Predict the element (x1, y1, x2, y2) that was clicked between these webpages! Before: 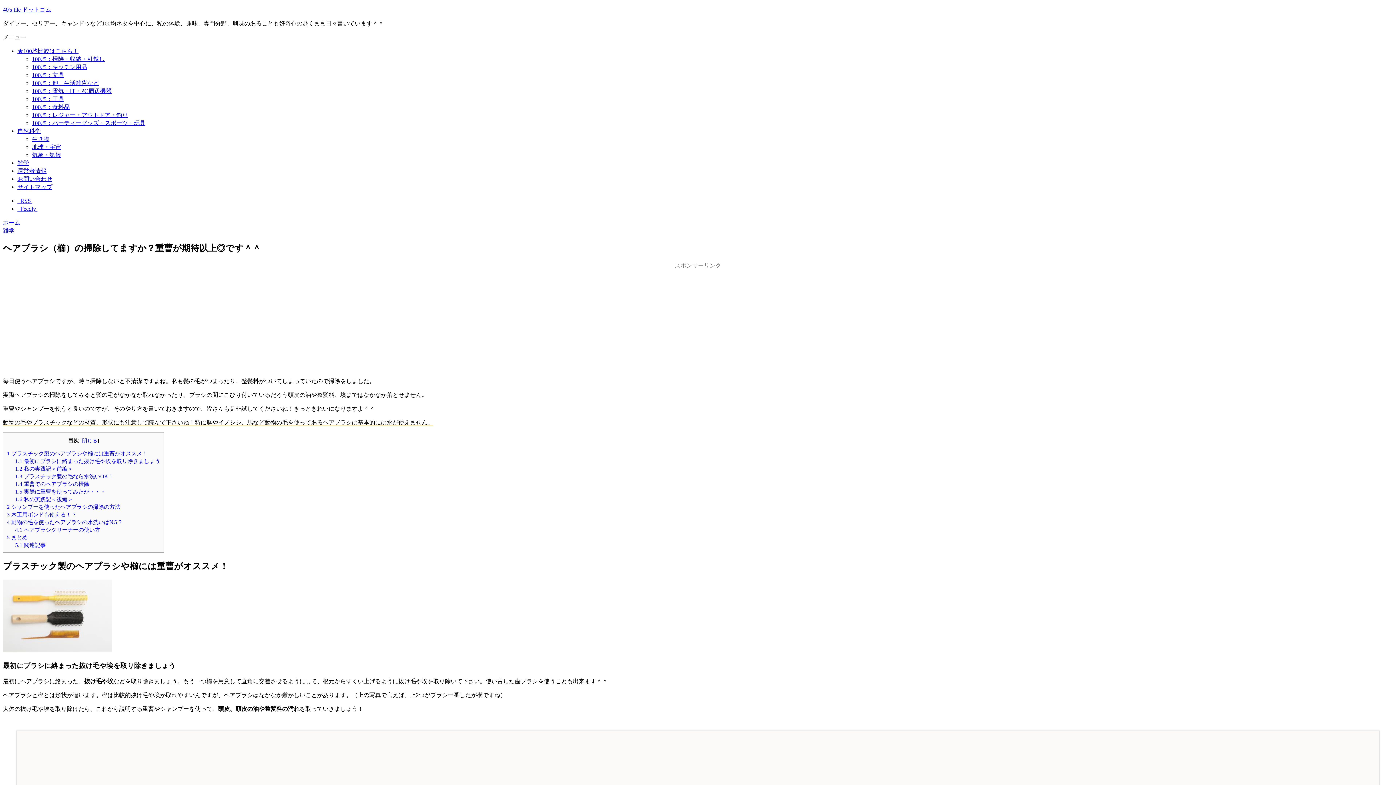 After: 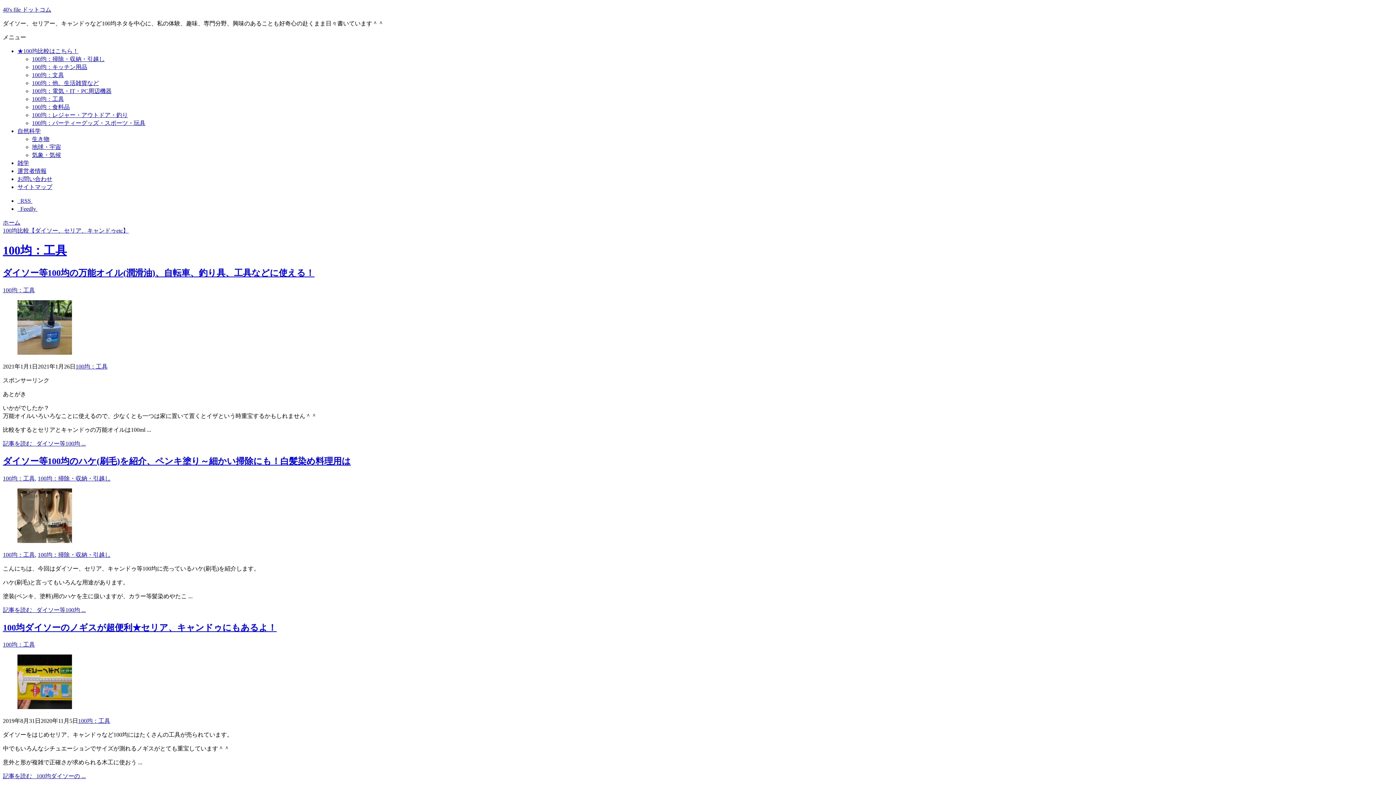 Action: bbox: (32, 96, 64, 102) label: 100均：工具